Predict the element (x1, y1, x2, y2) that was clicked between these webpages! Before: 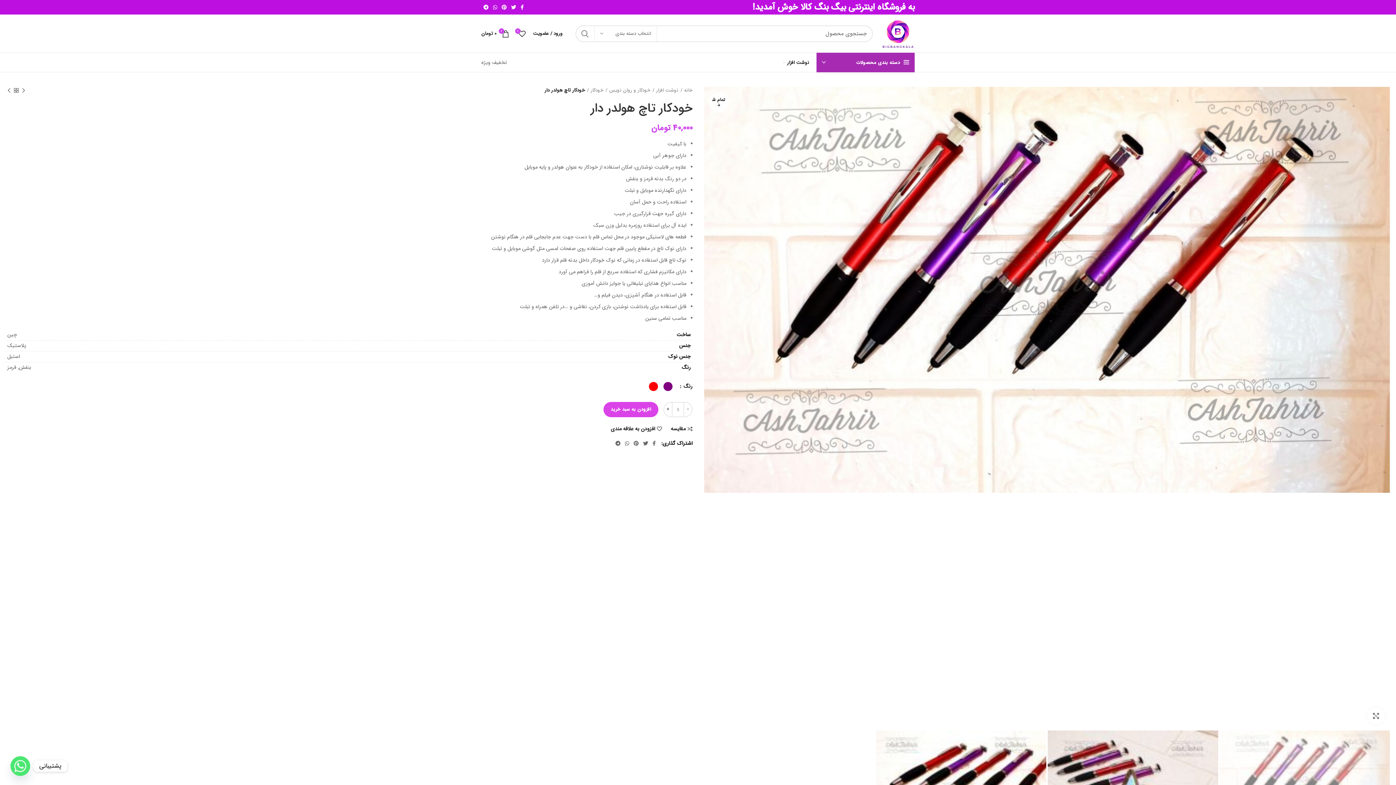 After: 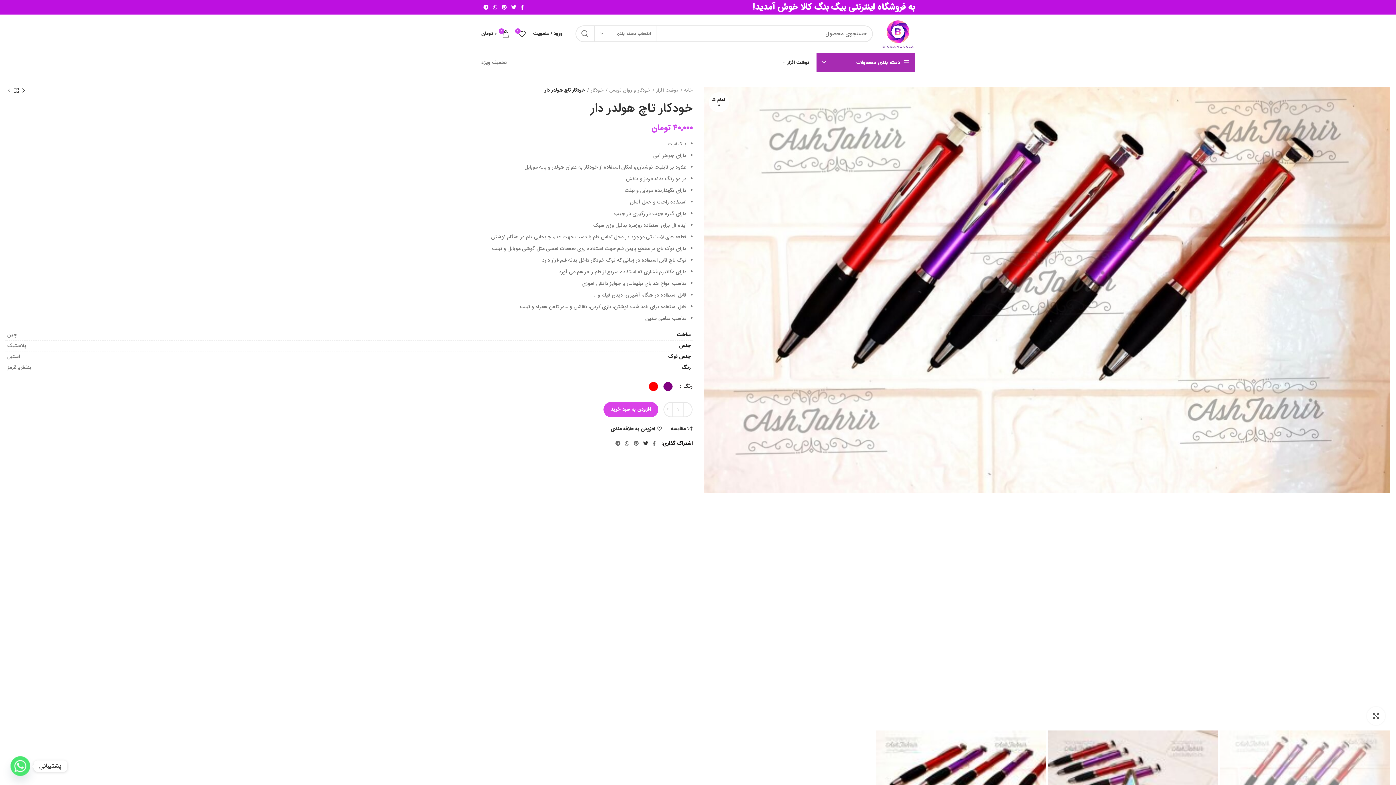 Action: bbox: (641, 438, 650, 448)